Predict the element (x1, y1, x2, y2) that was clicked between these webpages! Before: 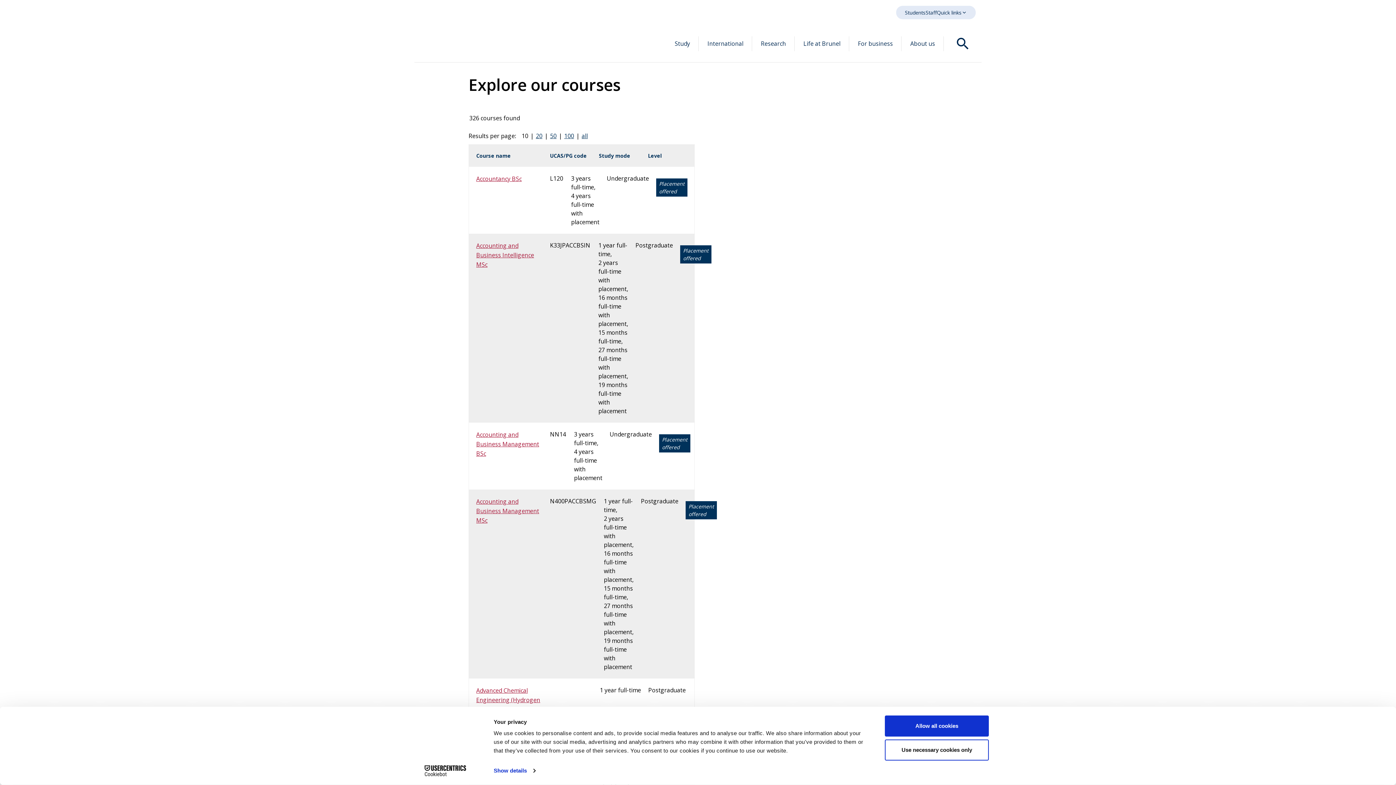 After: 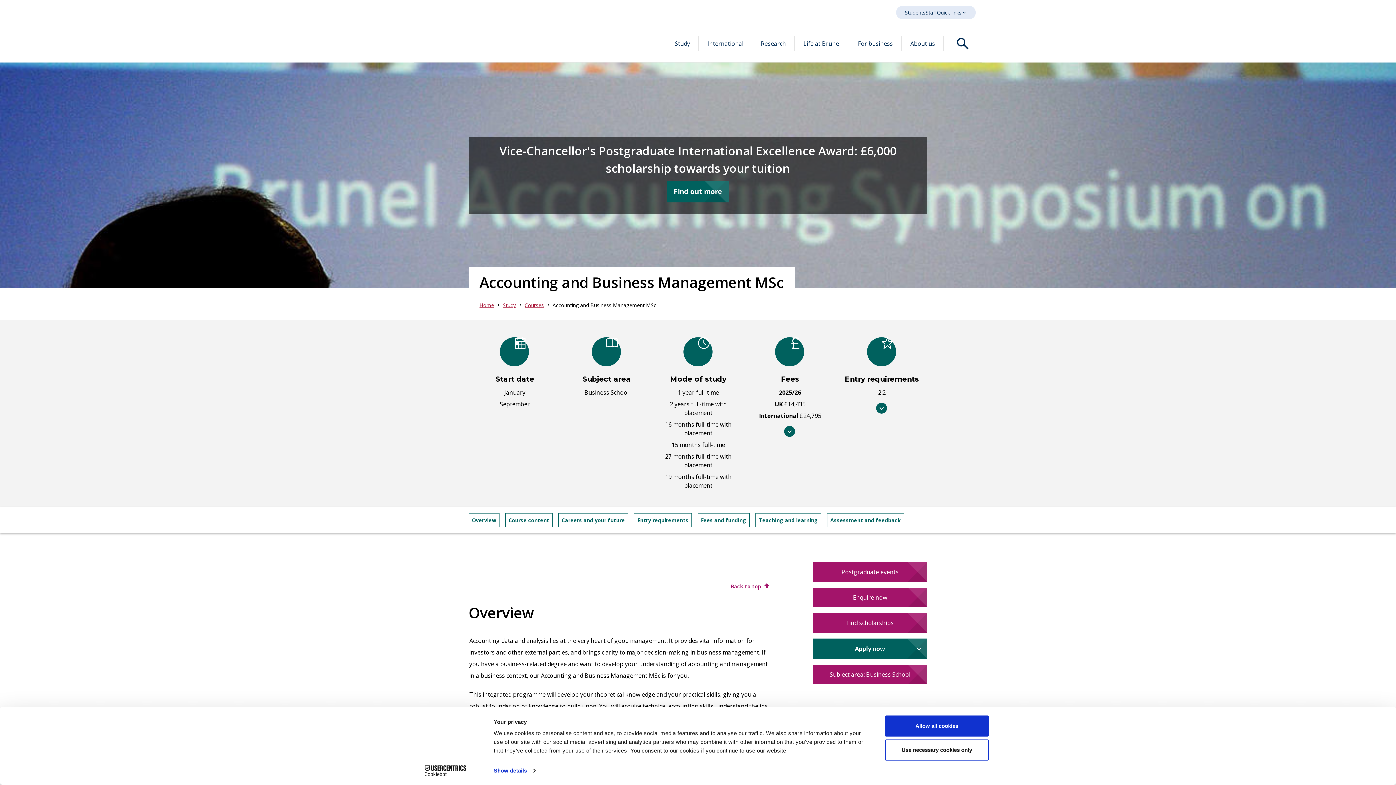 Action: bbox: (476, 497, 542, 525) label: Accounting and Business Management MSc